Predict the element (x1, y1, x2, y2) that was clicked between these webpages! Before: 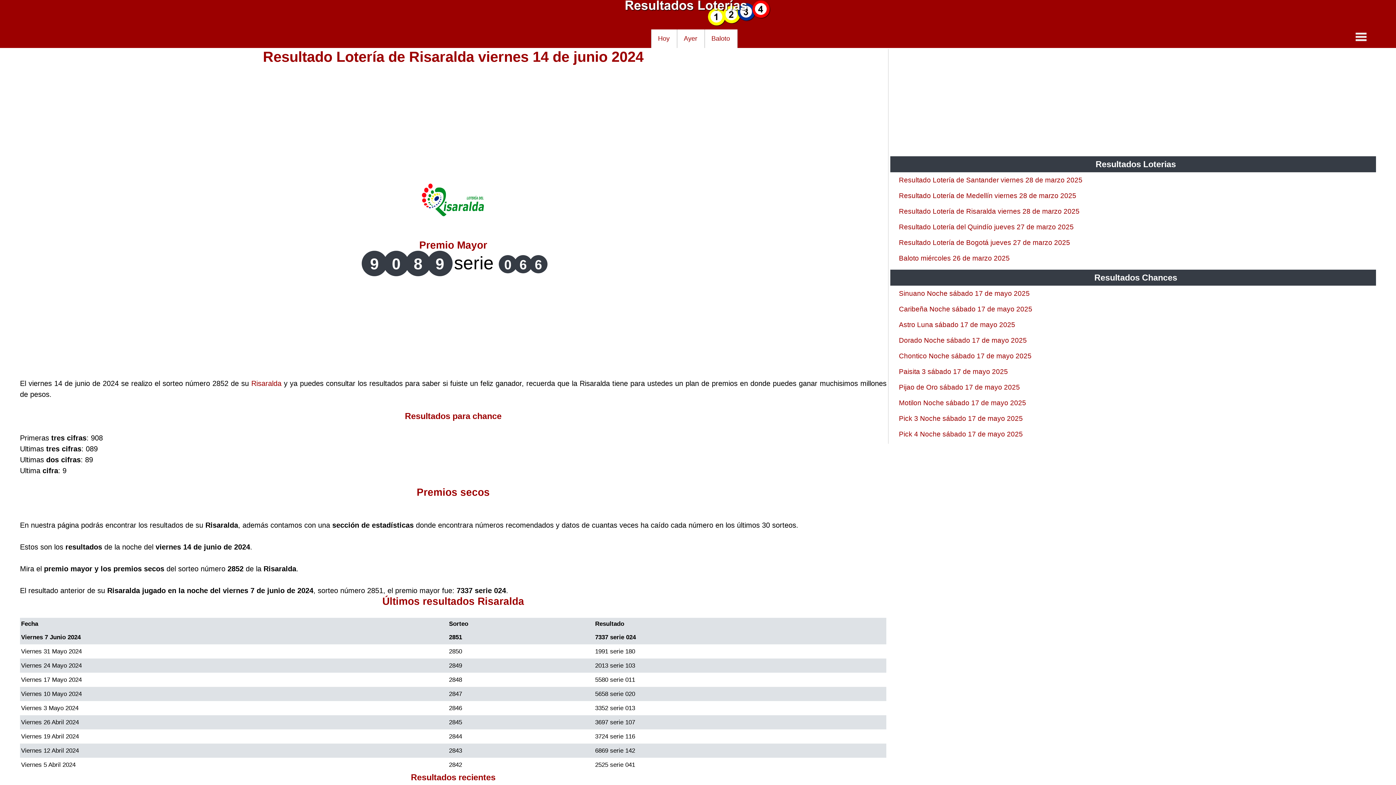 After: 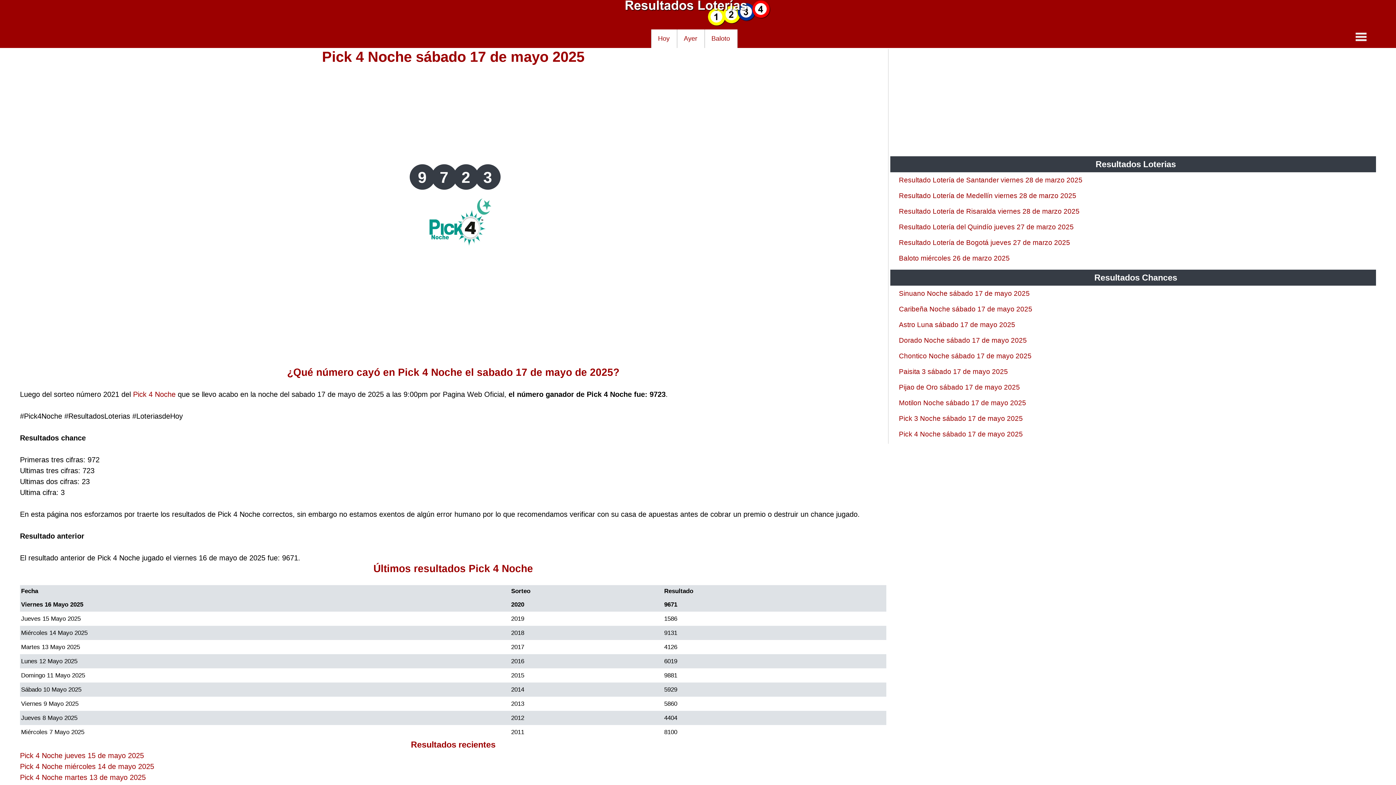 Action: label: Pick 4 Noche sábado 17 de mayo 2025 bbox: (899, 430, 1023, 438)